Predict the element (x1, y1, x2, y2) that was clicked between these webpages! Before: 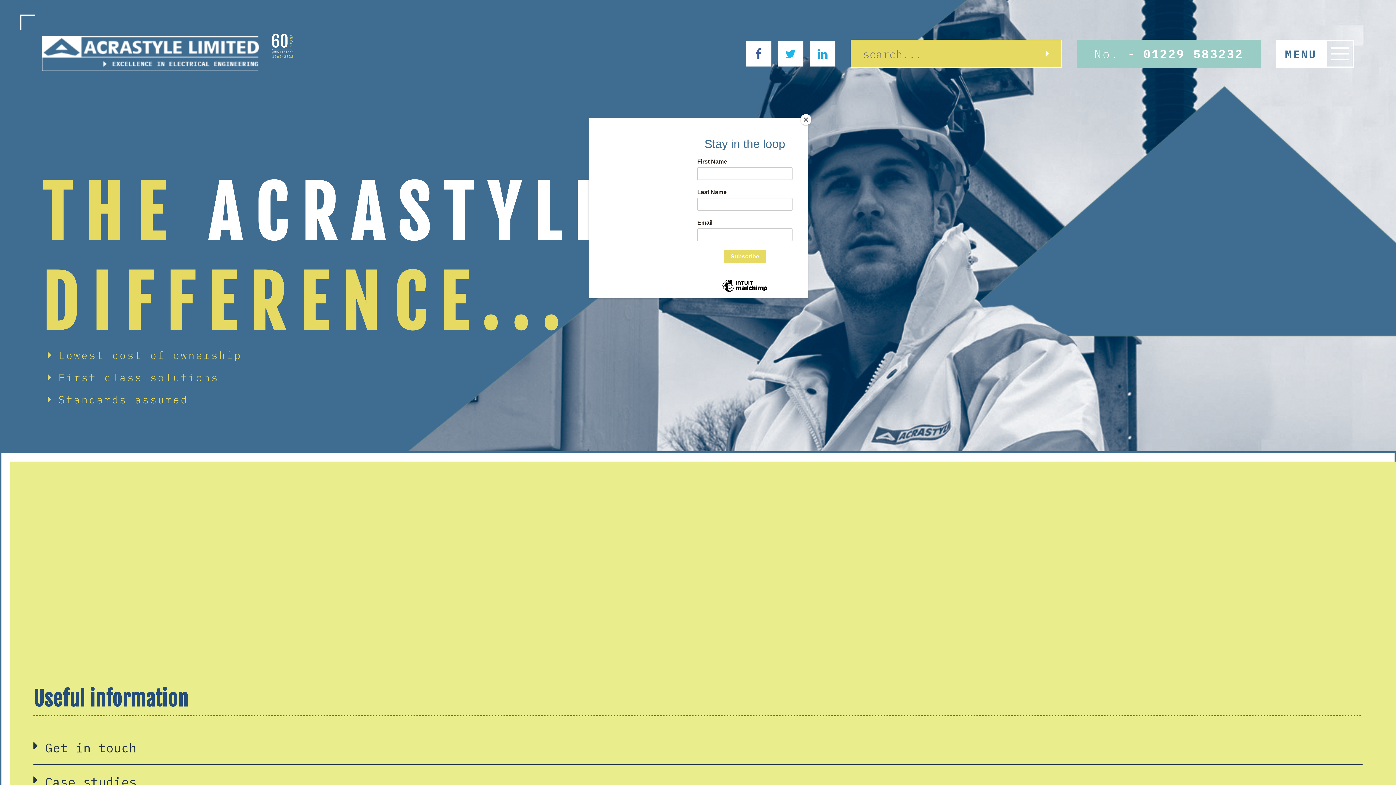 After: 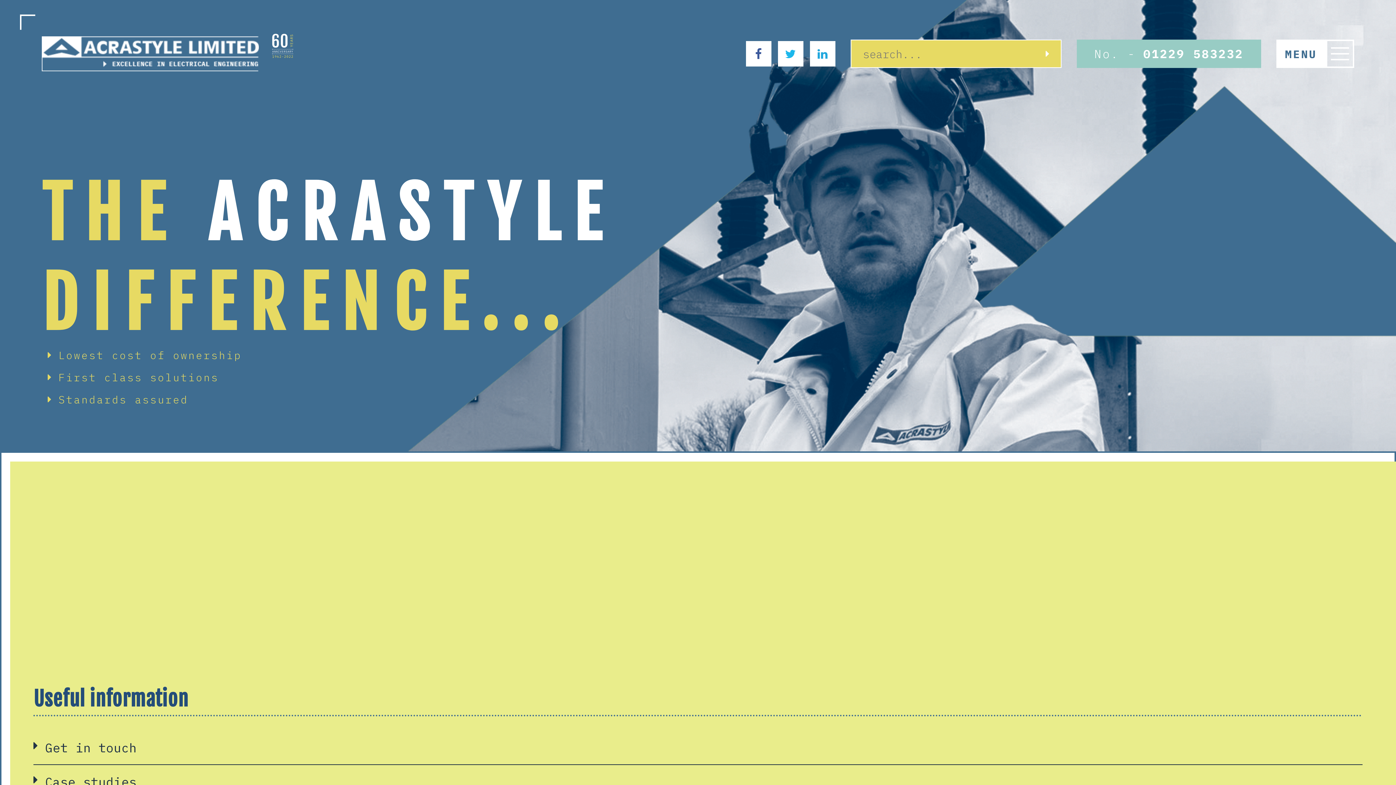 Action: bbox: (800, 114, 811, 125) label: Close